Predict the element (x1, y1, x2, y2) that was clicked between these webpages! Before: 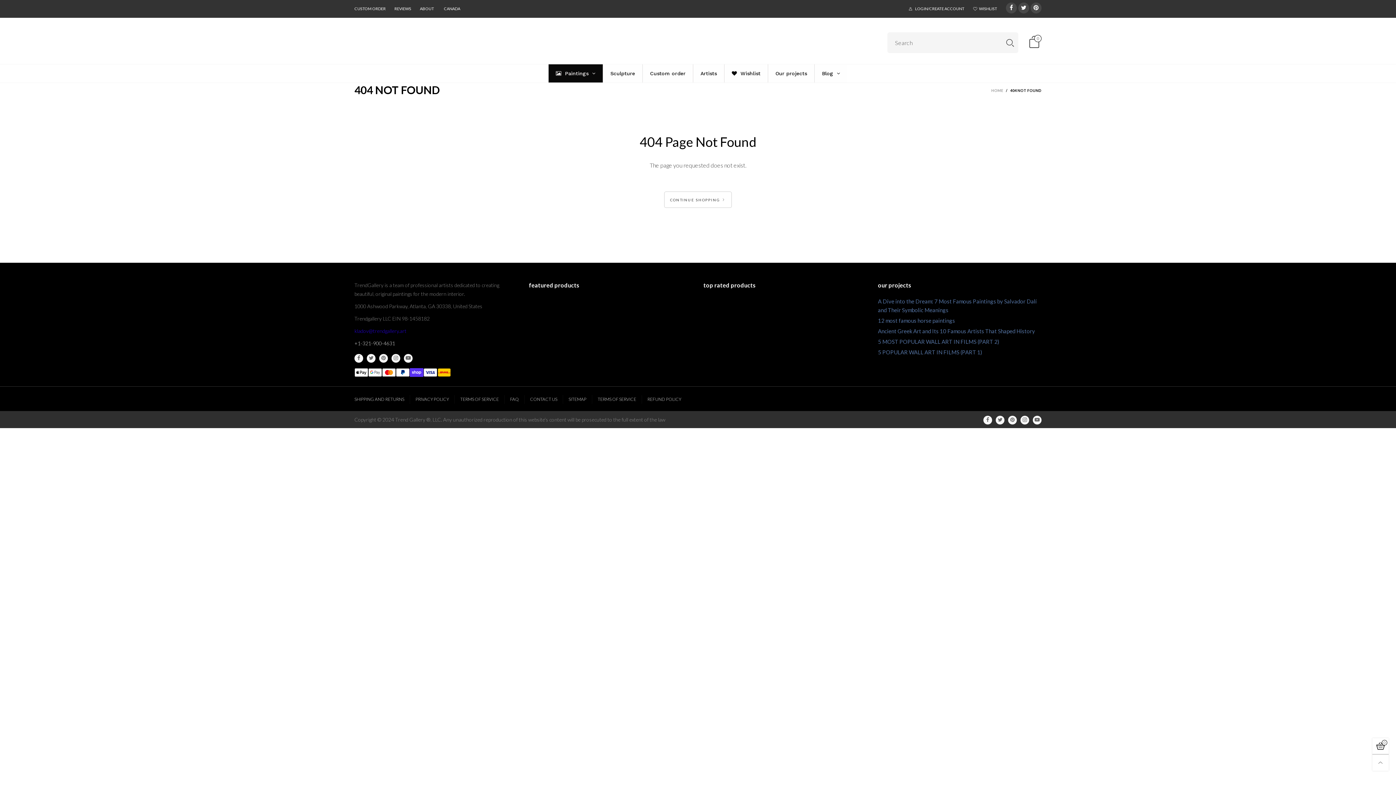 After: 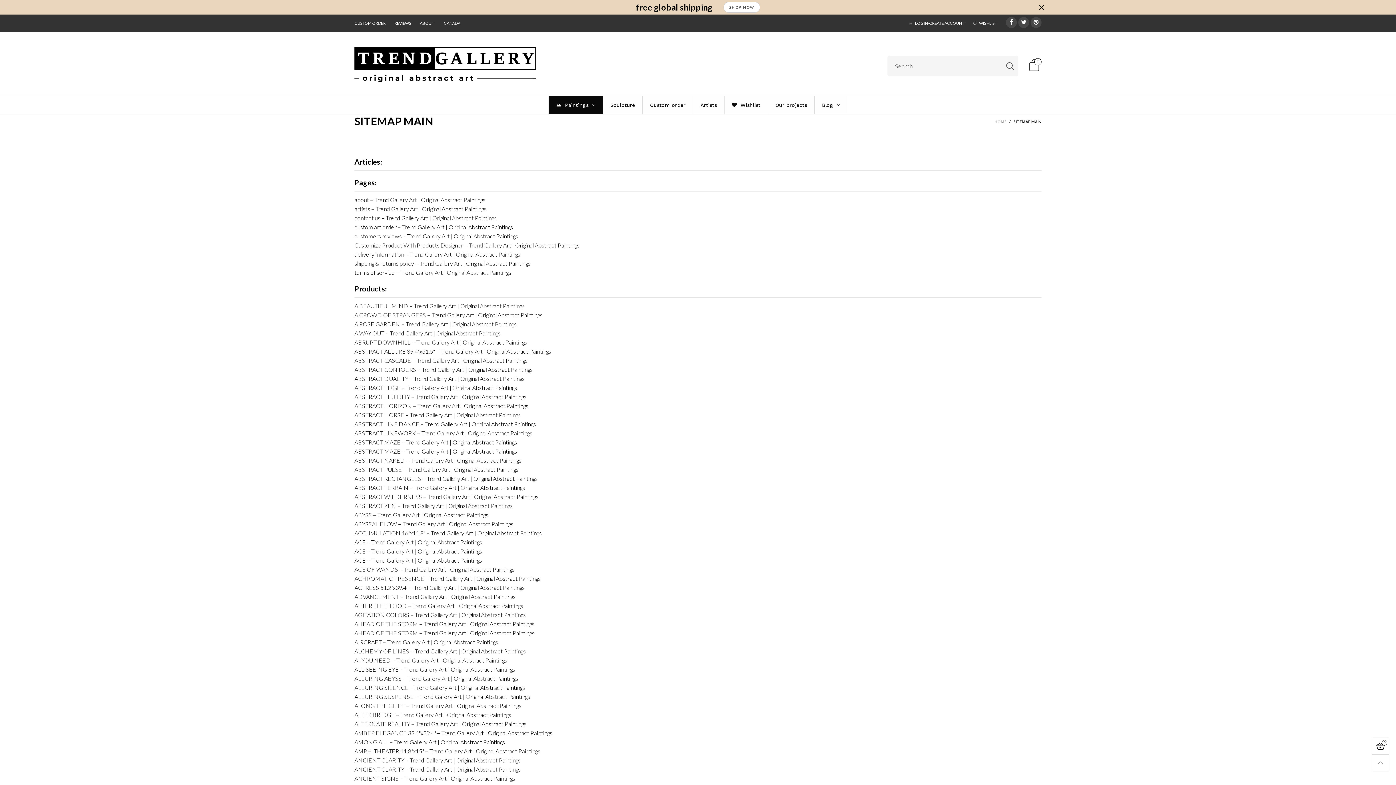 Action: label: SITEMAP bbox: (568, 396, 586, 402)